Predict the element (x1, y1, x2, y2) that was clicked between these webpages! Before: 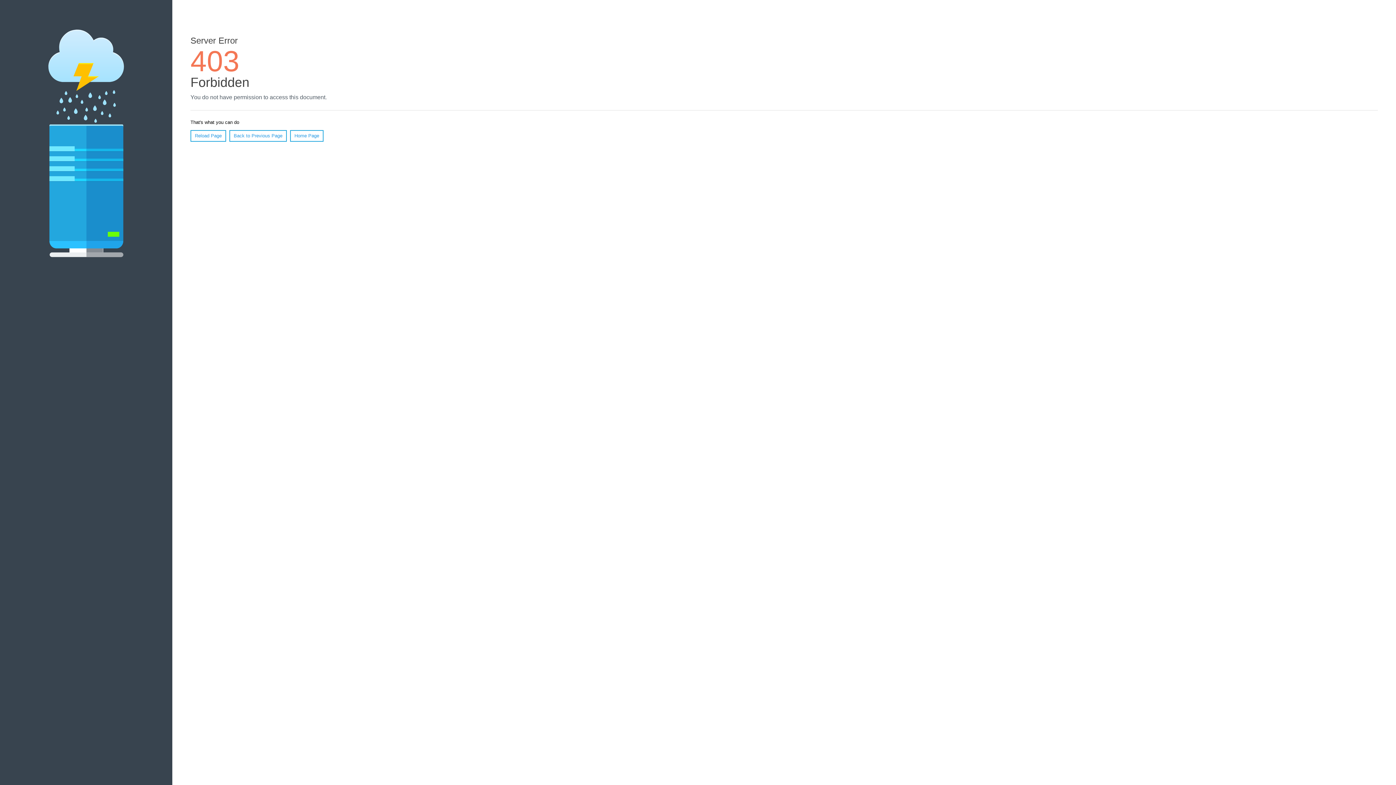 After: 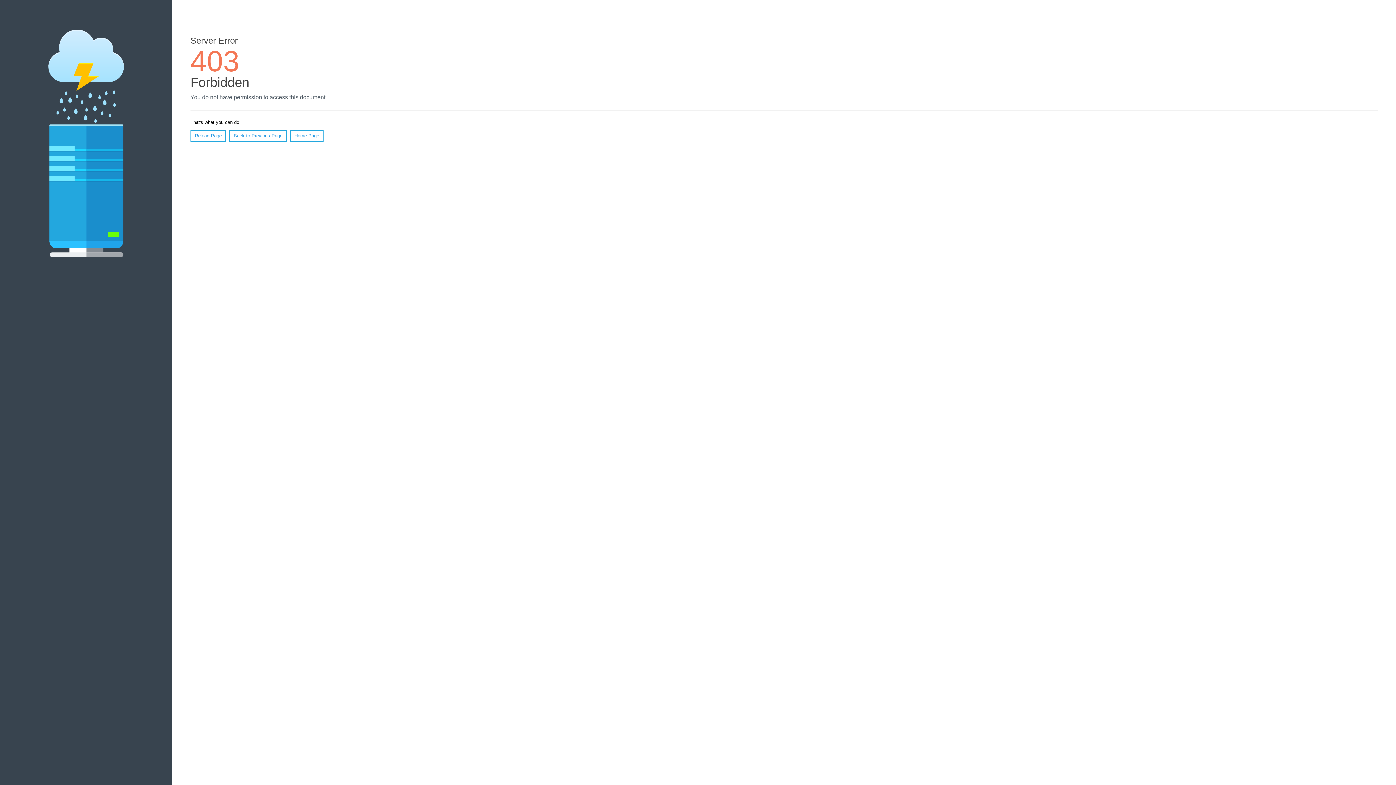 Action: label: Reload Page bbox: (190, 130, 226, 141)